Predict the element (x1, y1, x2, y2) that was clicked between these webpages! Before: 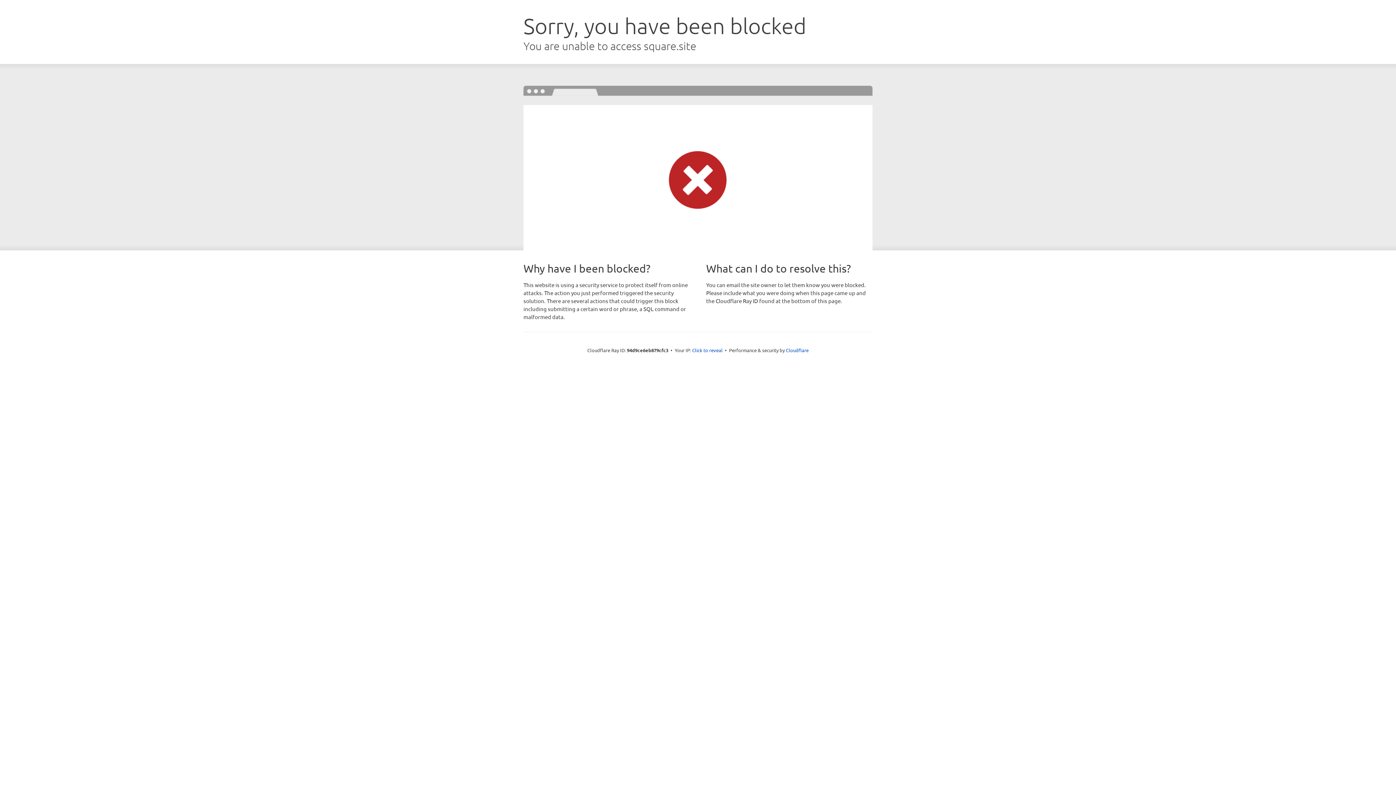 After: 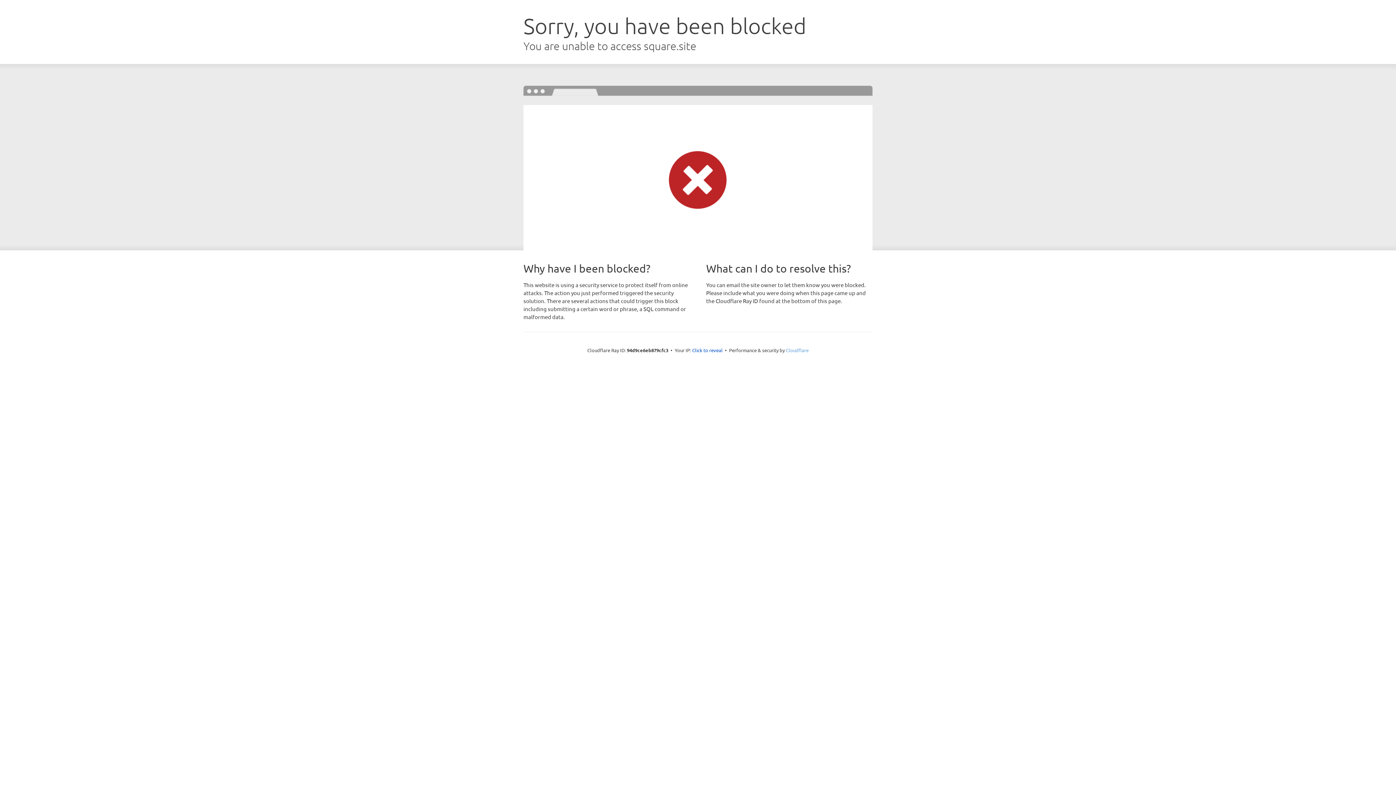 Action: bbox: (786, 347, 808, 353) label: Cloudflare